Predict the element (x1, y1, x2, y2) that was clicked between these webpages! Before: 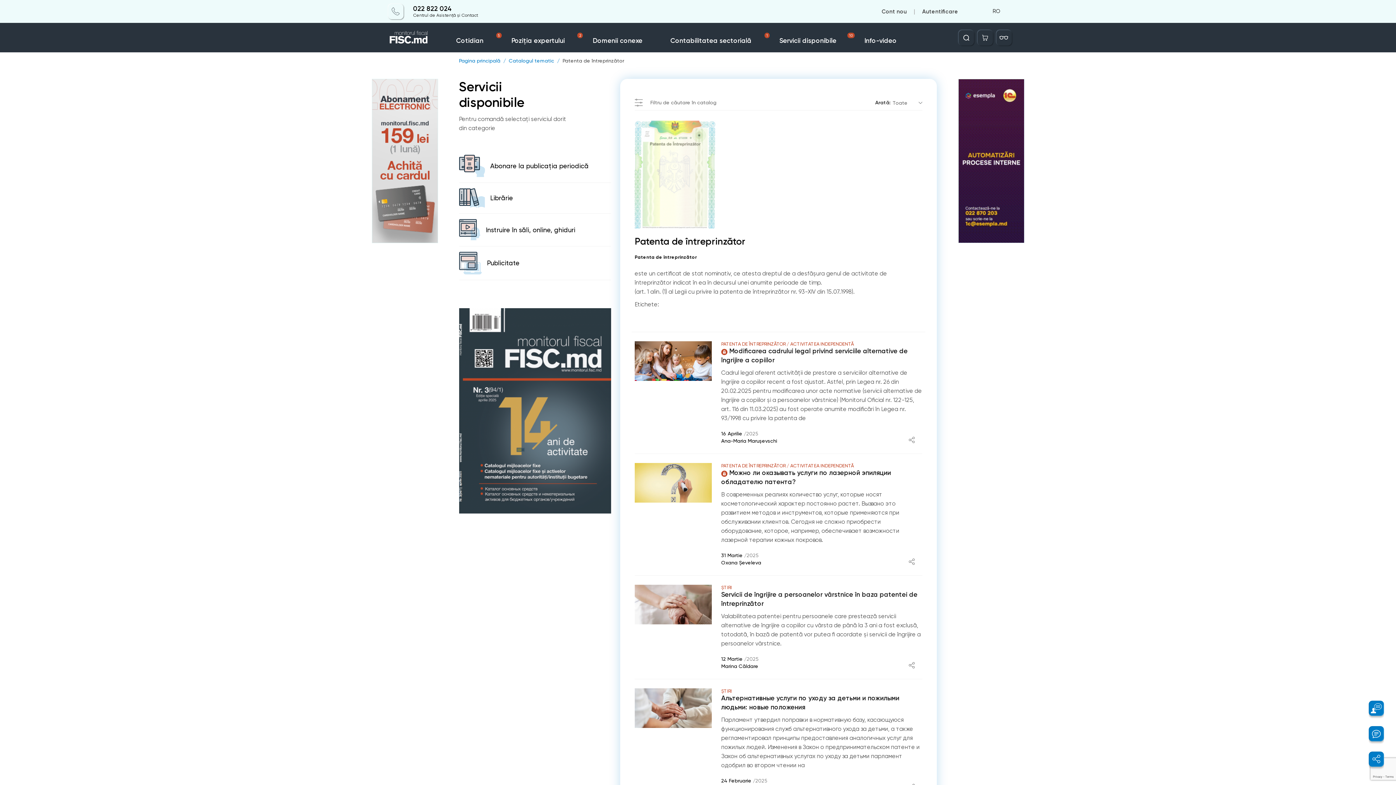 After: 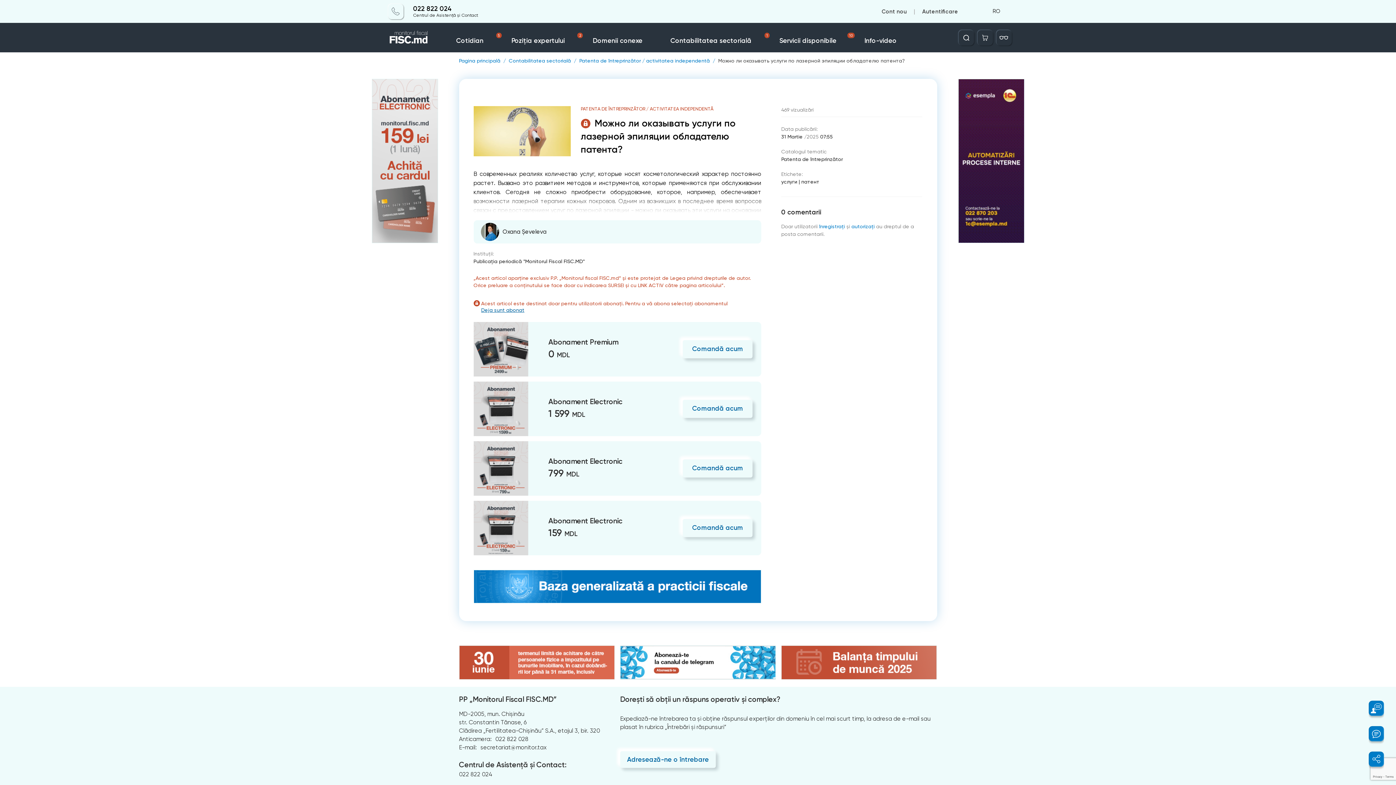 Action: bbox: (634, 463, 711, 503)